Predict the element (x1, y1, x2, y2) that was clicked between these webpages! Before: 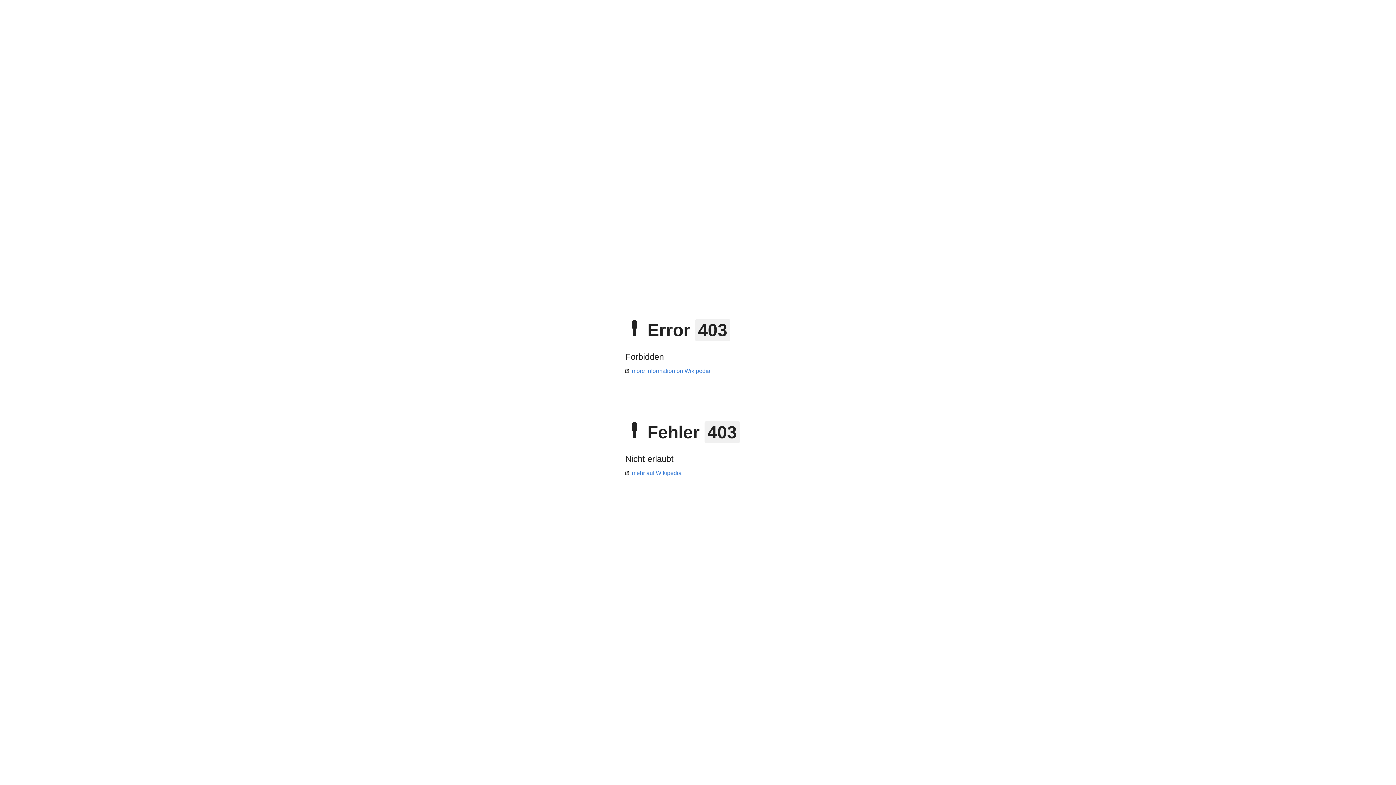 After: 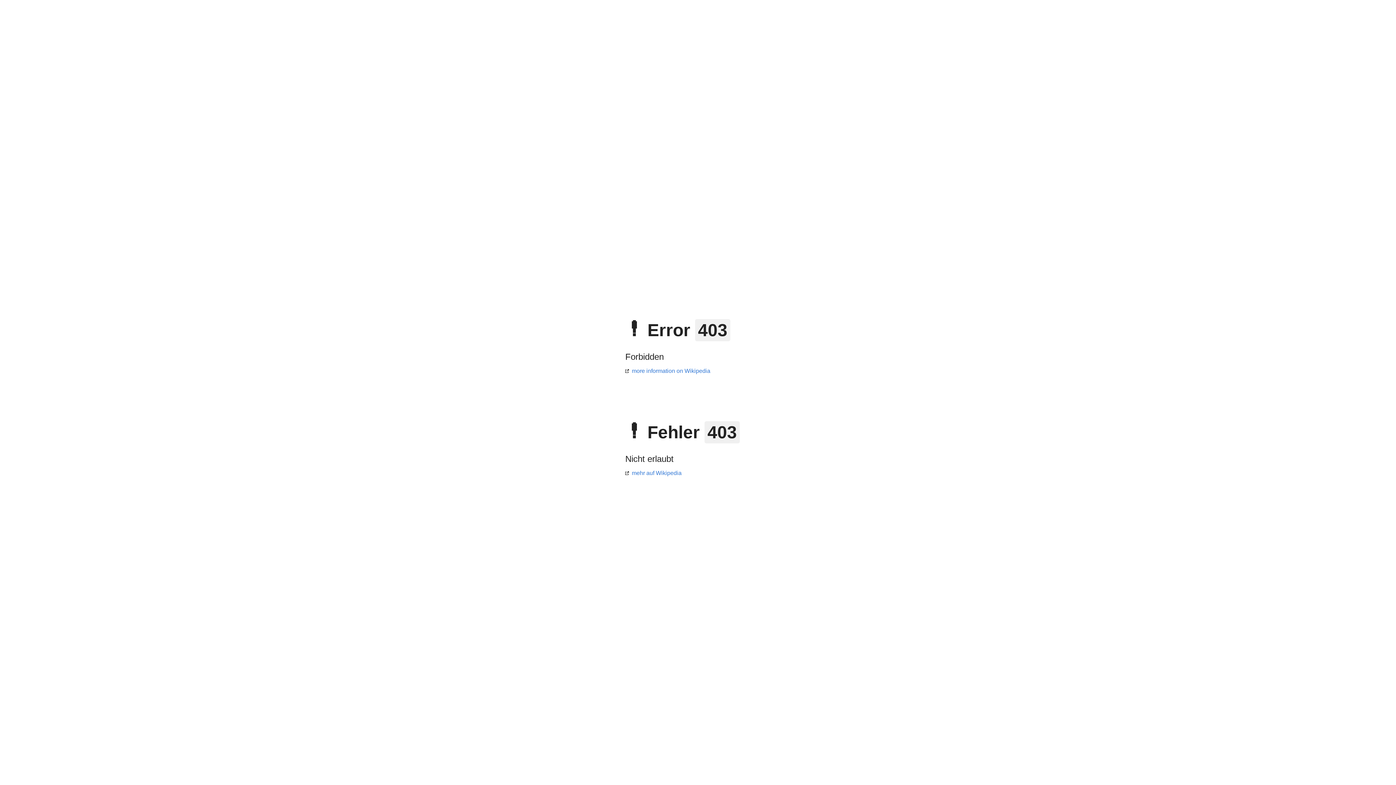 Action: bbox: (625, 470, 681, 476) label: mehr auf Wikipedia